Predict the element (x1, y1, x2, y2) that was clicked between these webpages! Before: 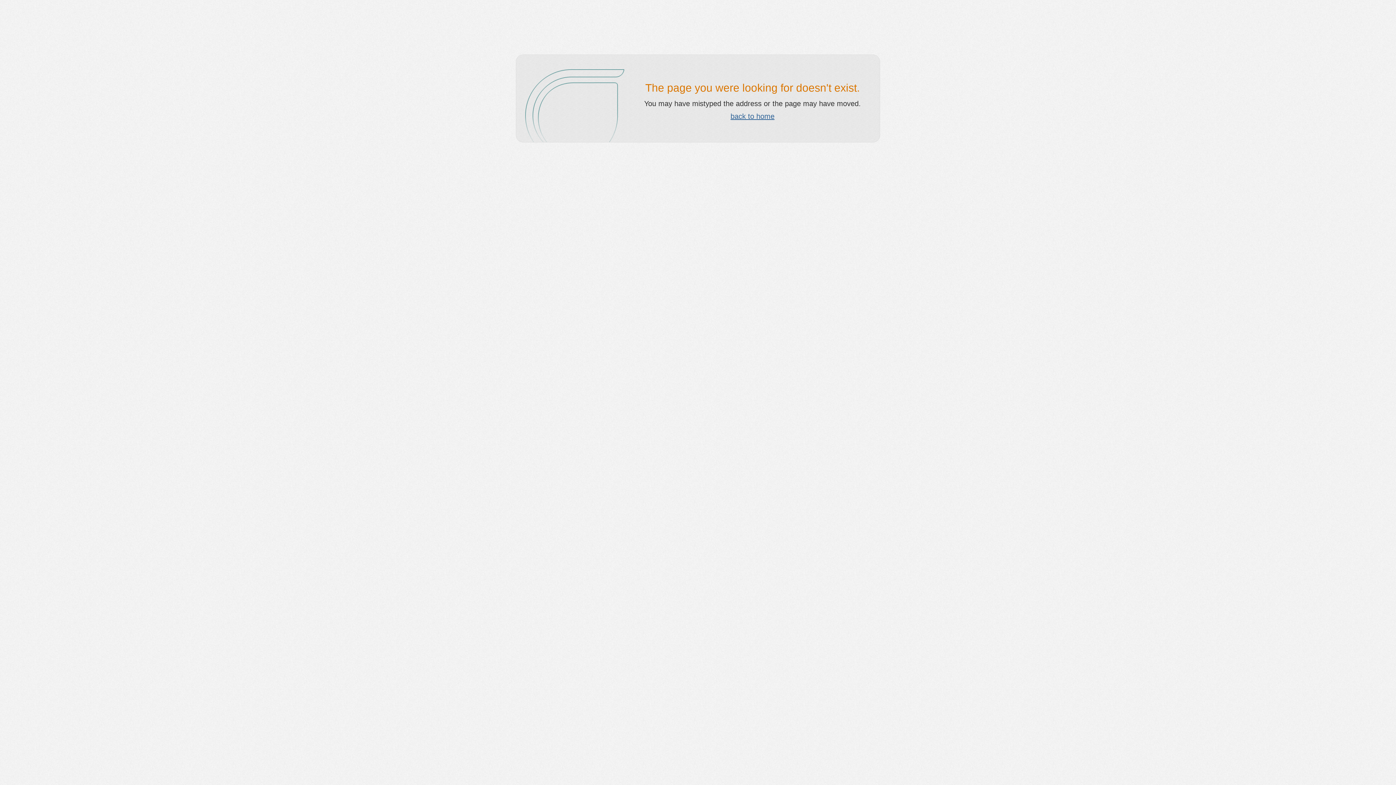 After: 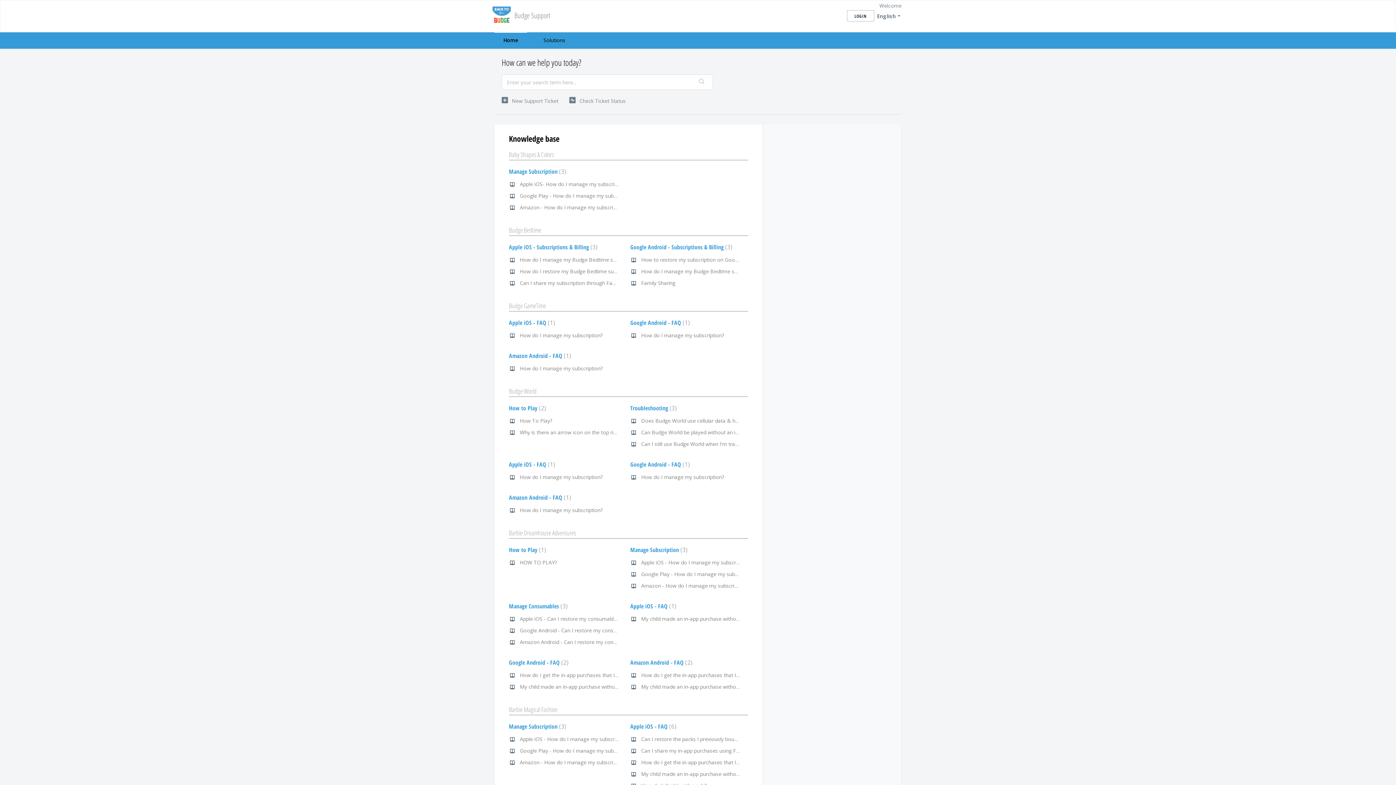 Action: label: back to home bbox: (730, 112, 774, 120)